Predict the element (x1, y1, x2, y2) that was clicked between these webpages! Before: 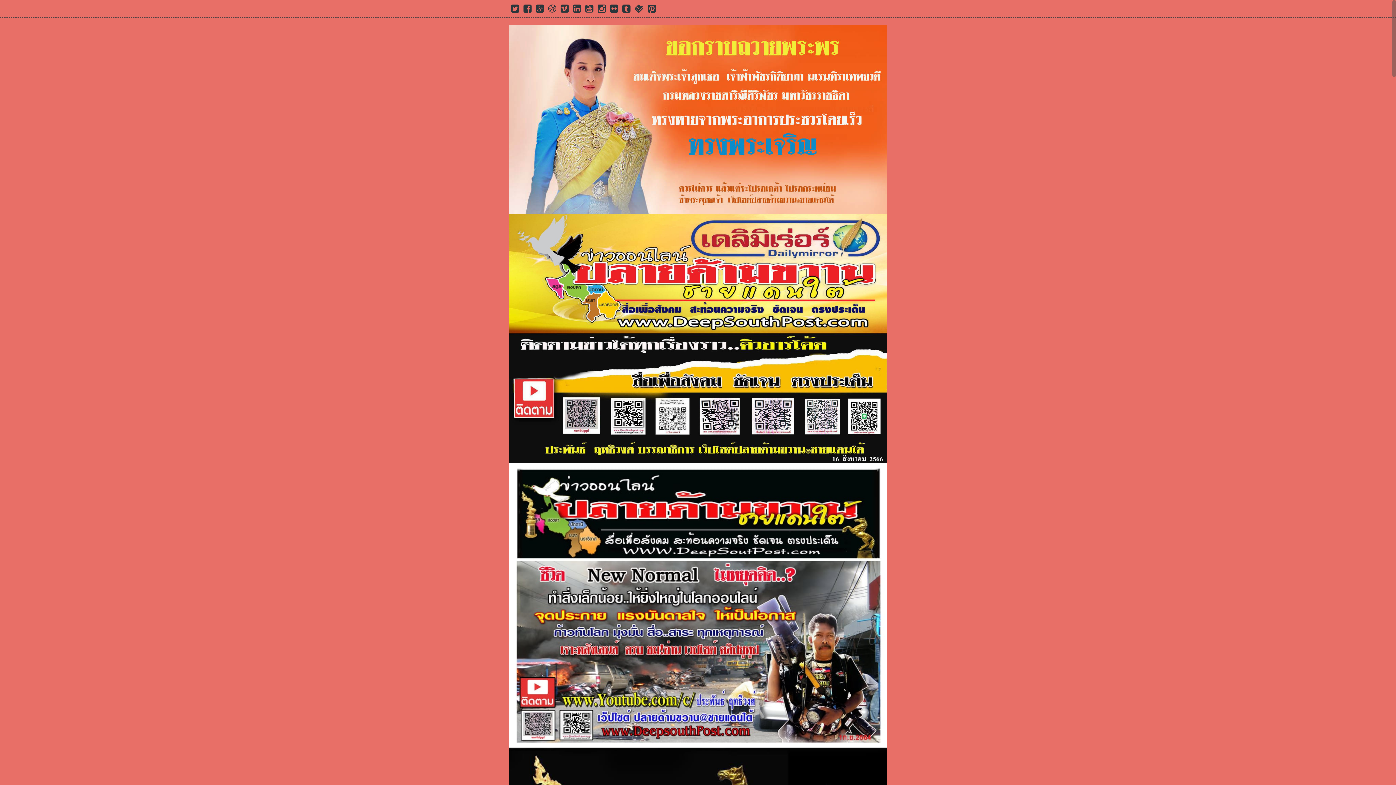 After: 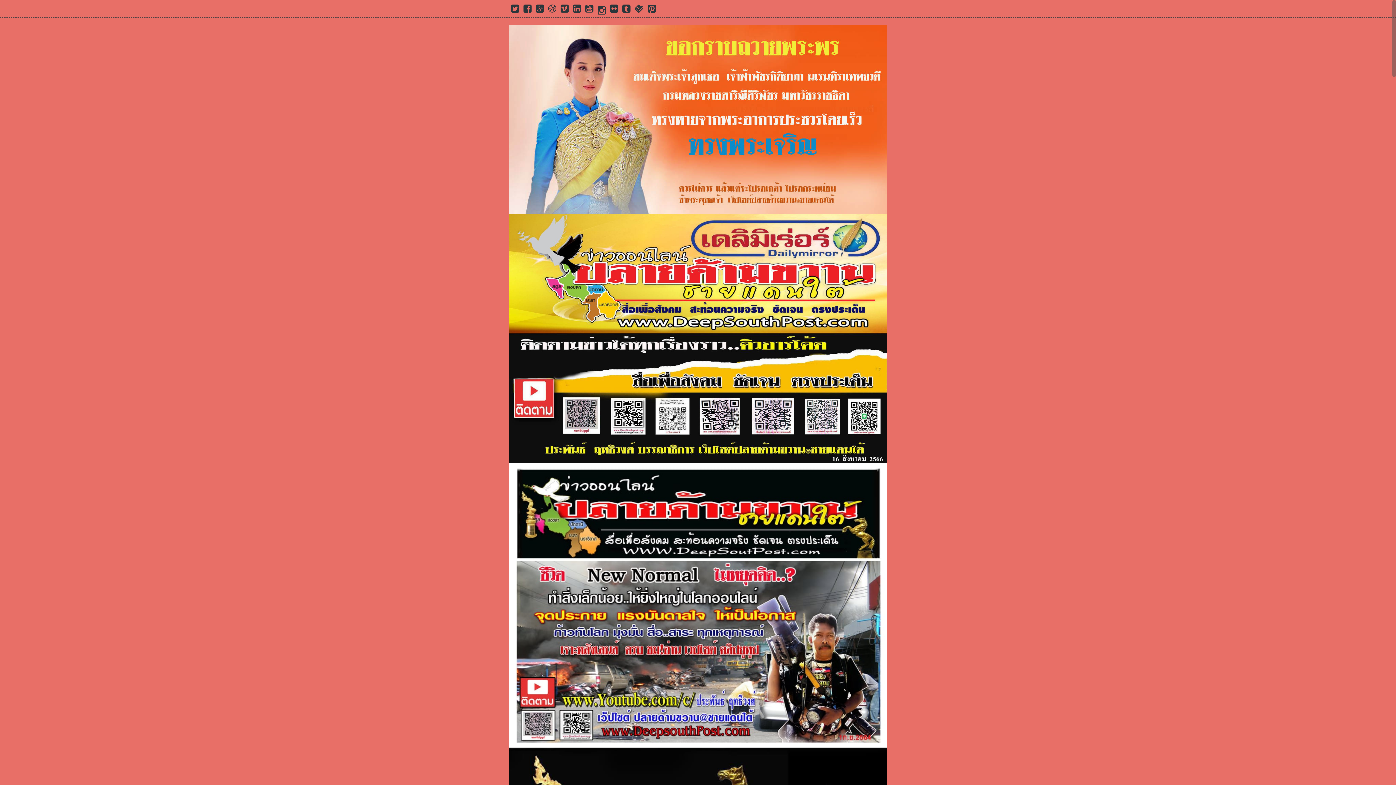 Action: label: Instagram bbox: (597, 7, 605, 13)